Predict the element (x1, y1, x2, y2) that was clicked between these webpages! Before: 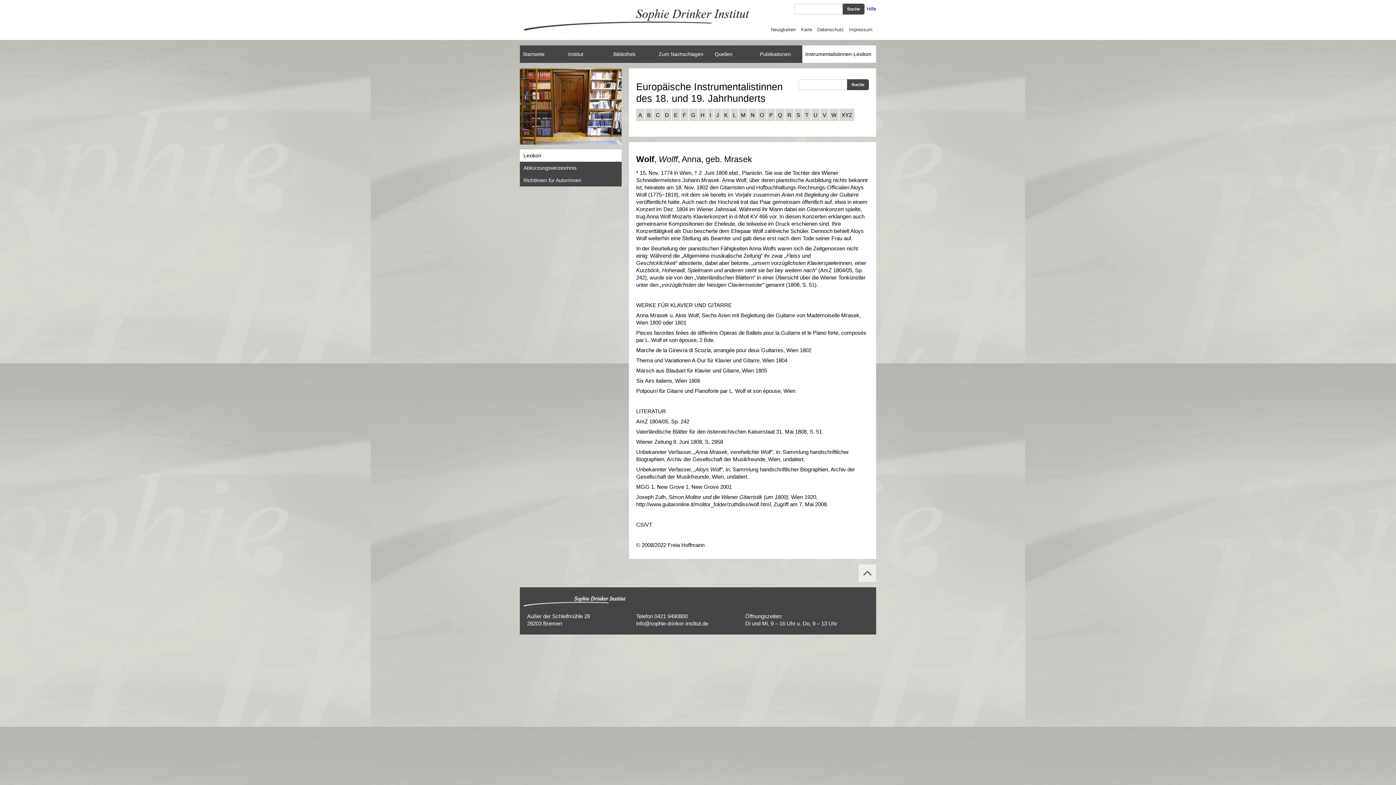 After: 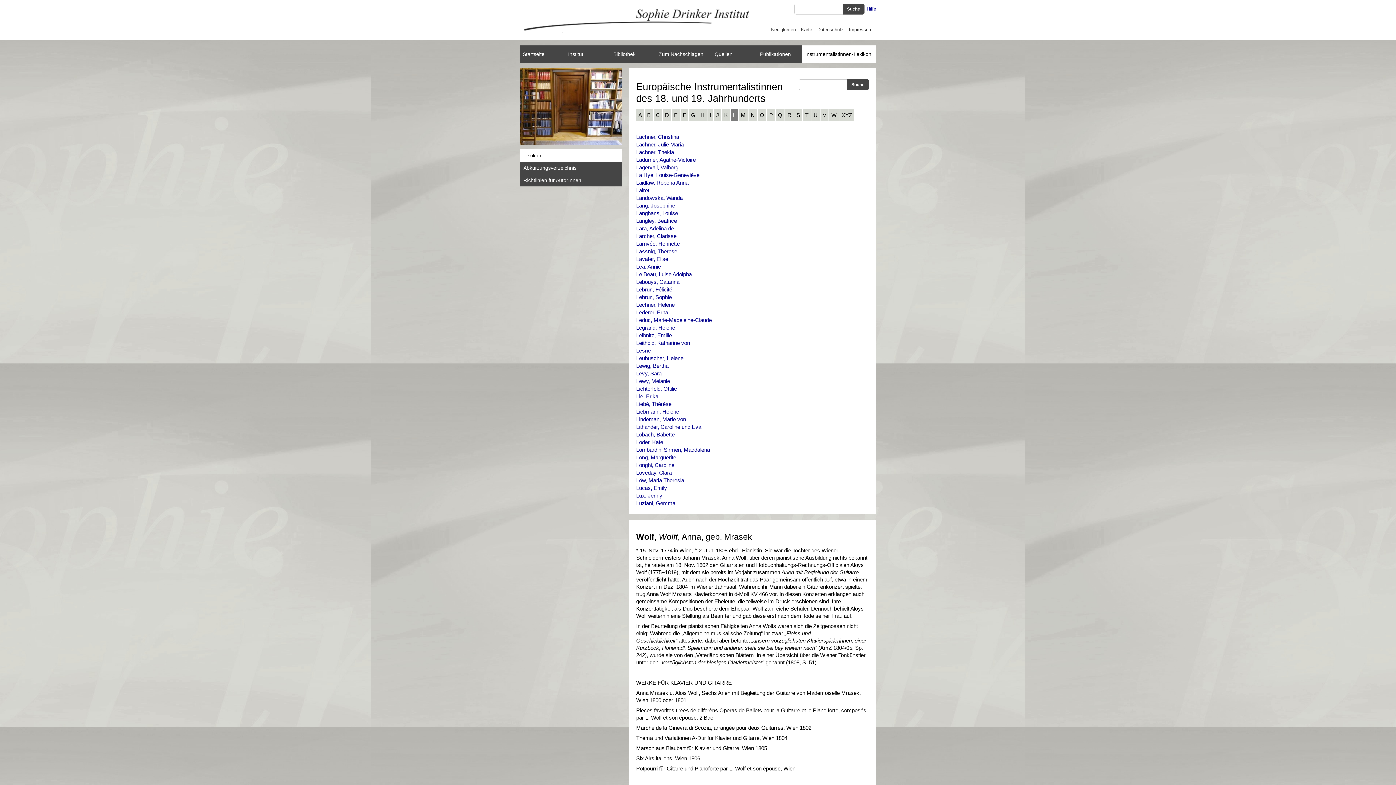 Action: bbox: (730, 108, 738, 121) label: L